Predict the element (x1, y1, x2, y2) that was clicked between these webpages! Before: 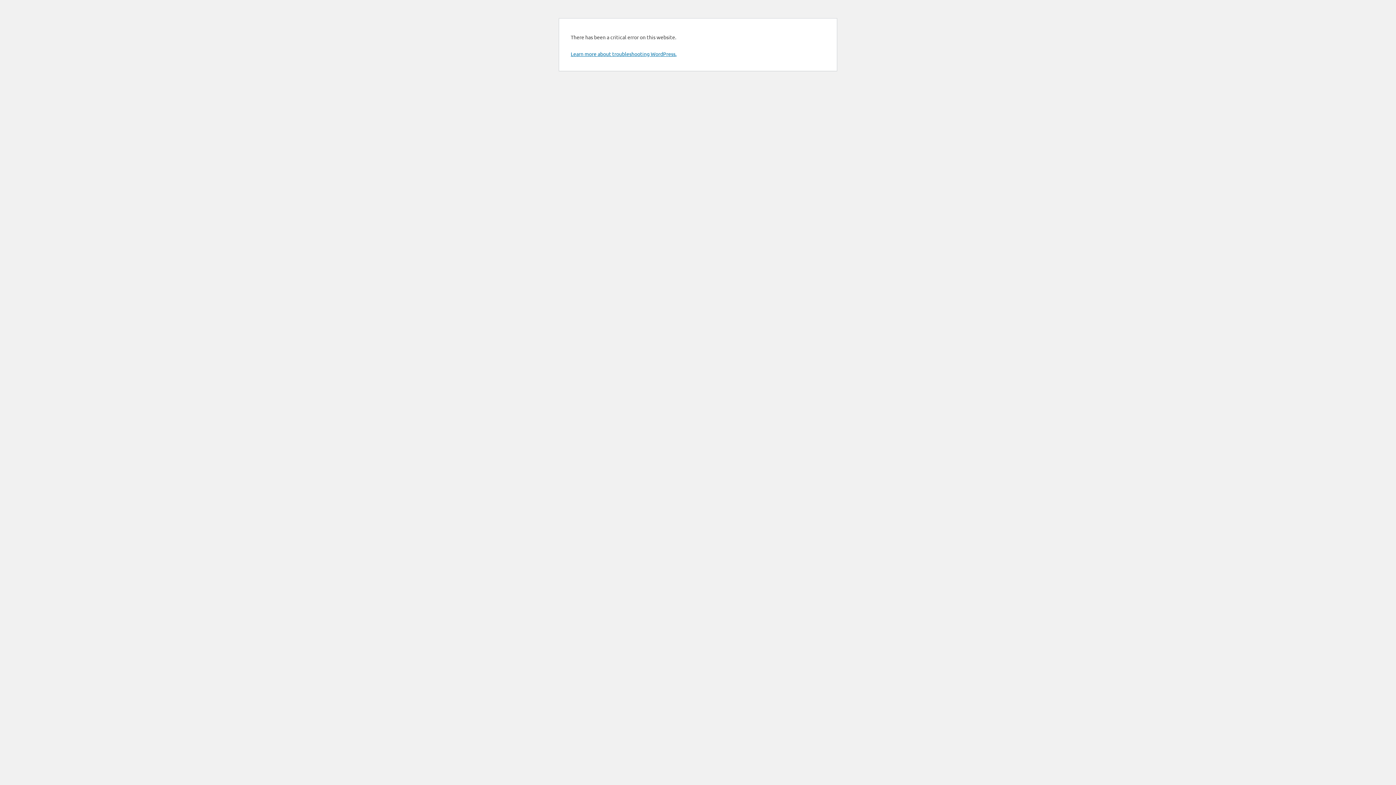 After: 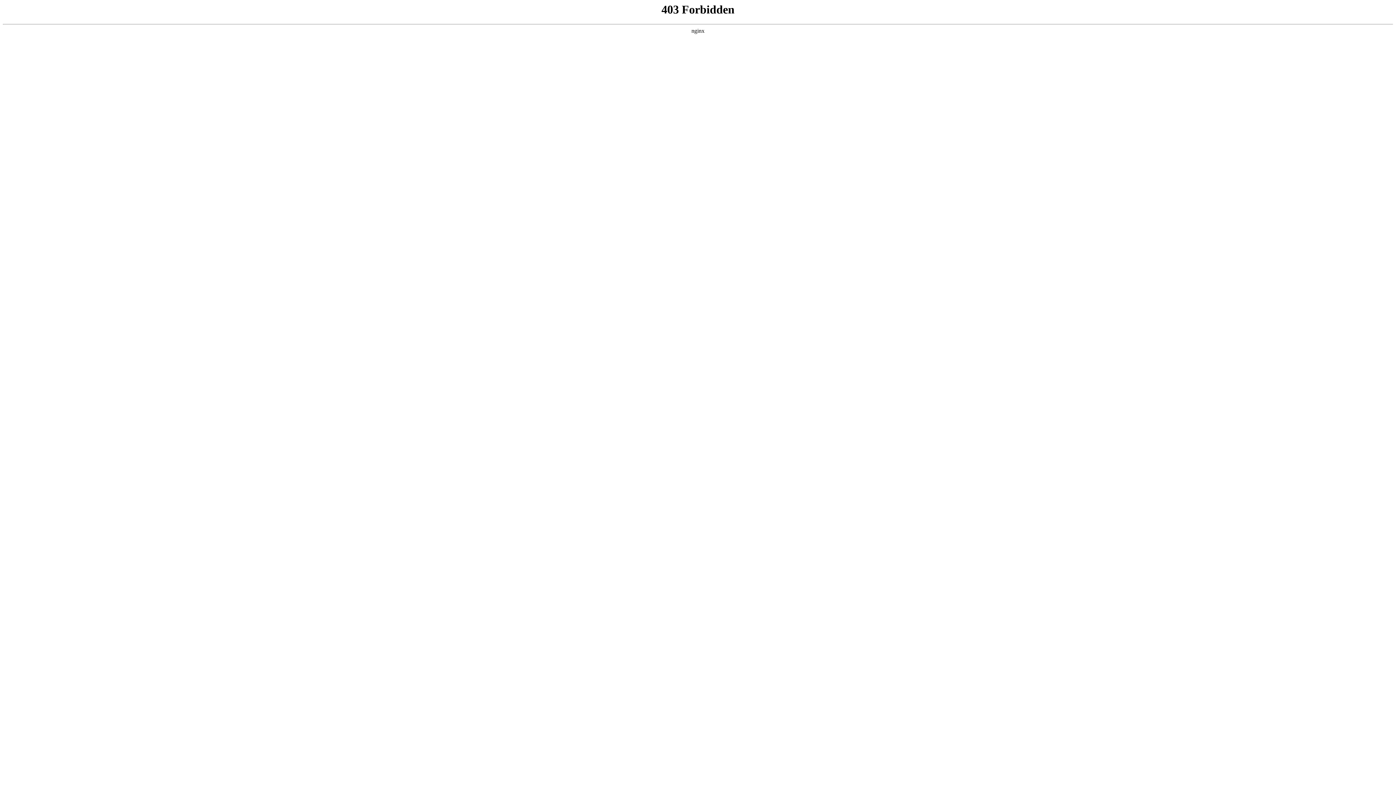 Action: label: Learn more about troubleshooting WordPress. bbox: (570, 50, 676, 57)